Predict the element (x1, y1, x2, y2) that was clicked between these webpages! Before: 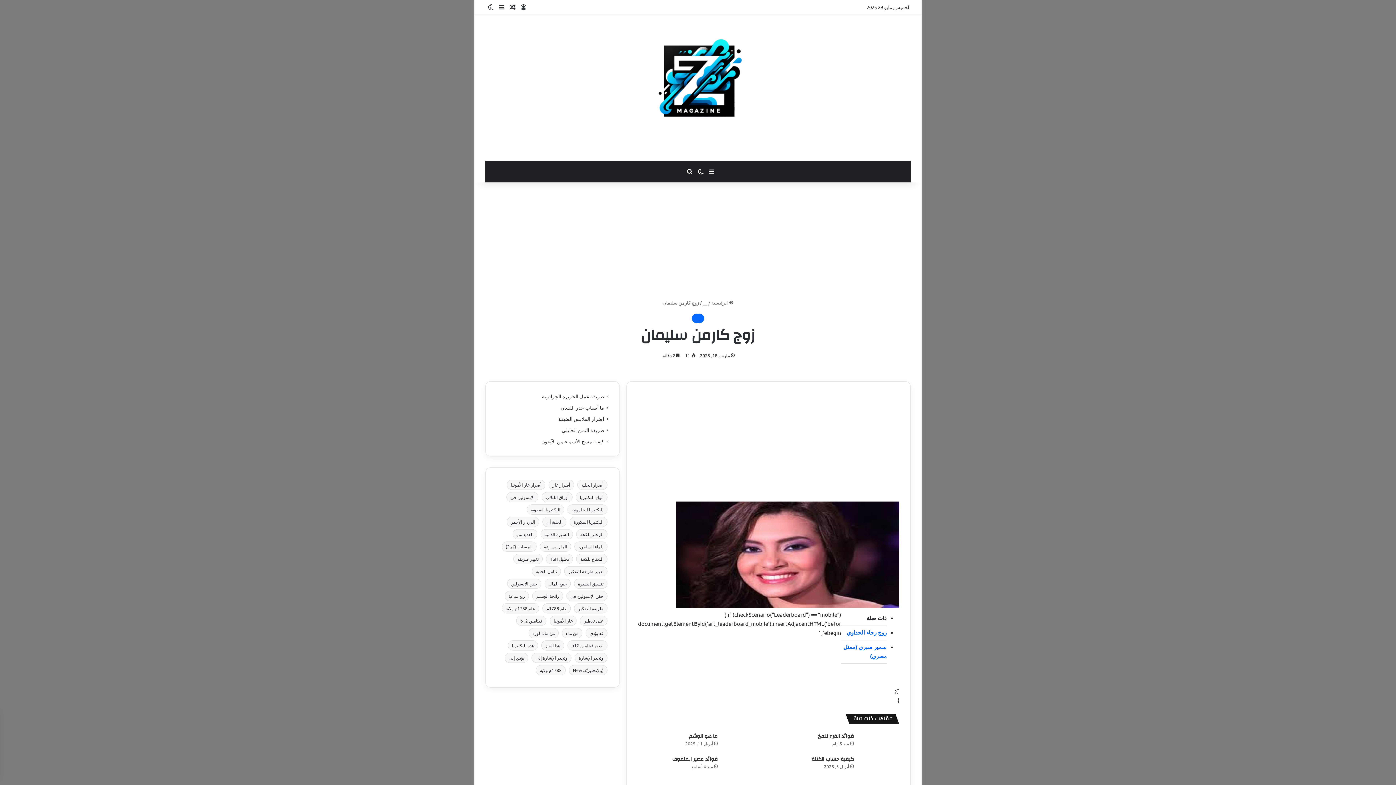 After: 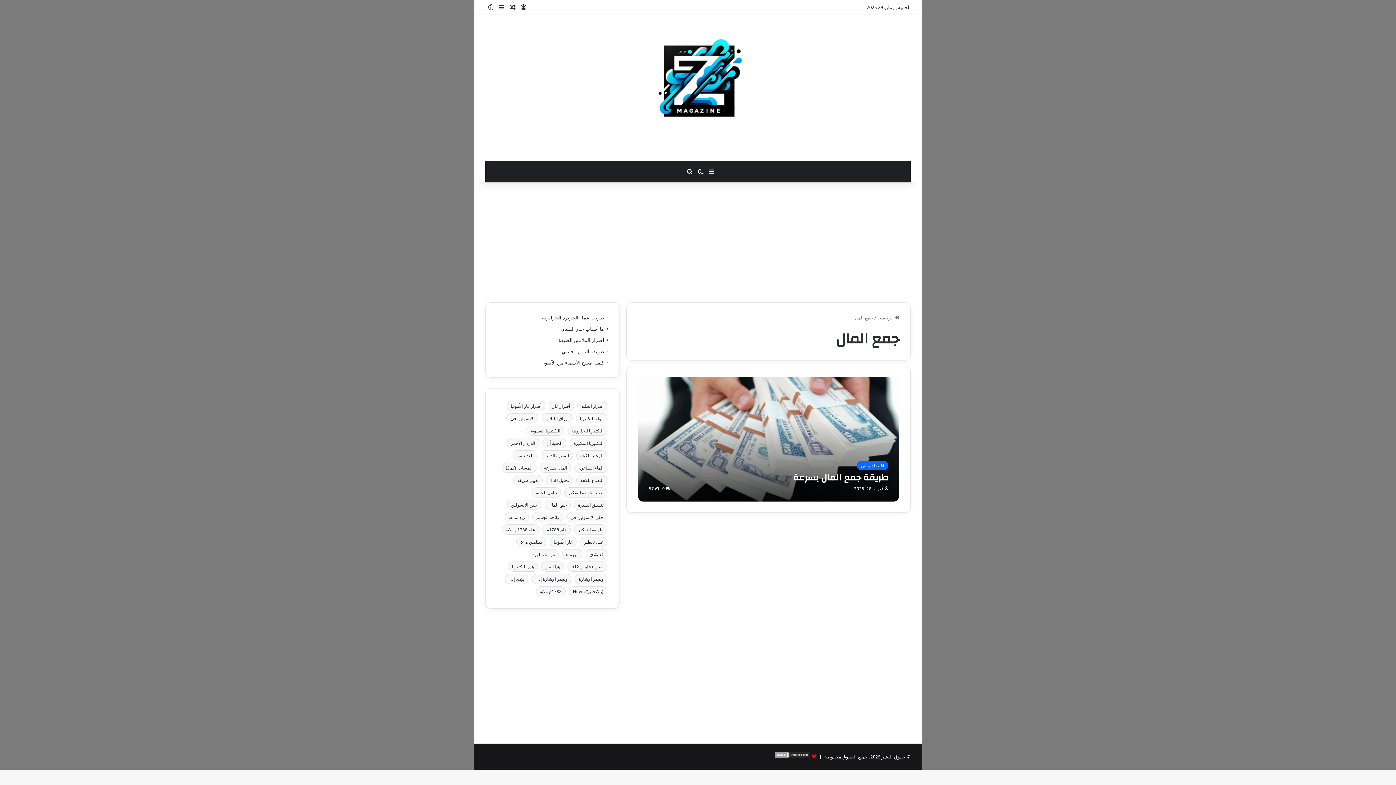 Action: bbox: (544, 578, 570, 589) label: جمع المال (عنصر واحد (1))